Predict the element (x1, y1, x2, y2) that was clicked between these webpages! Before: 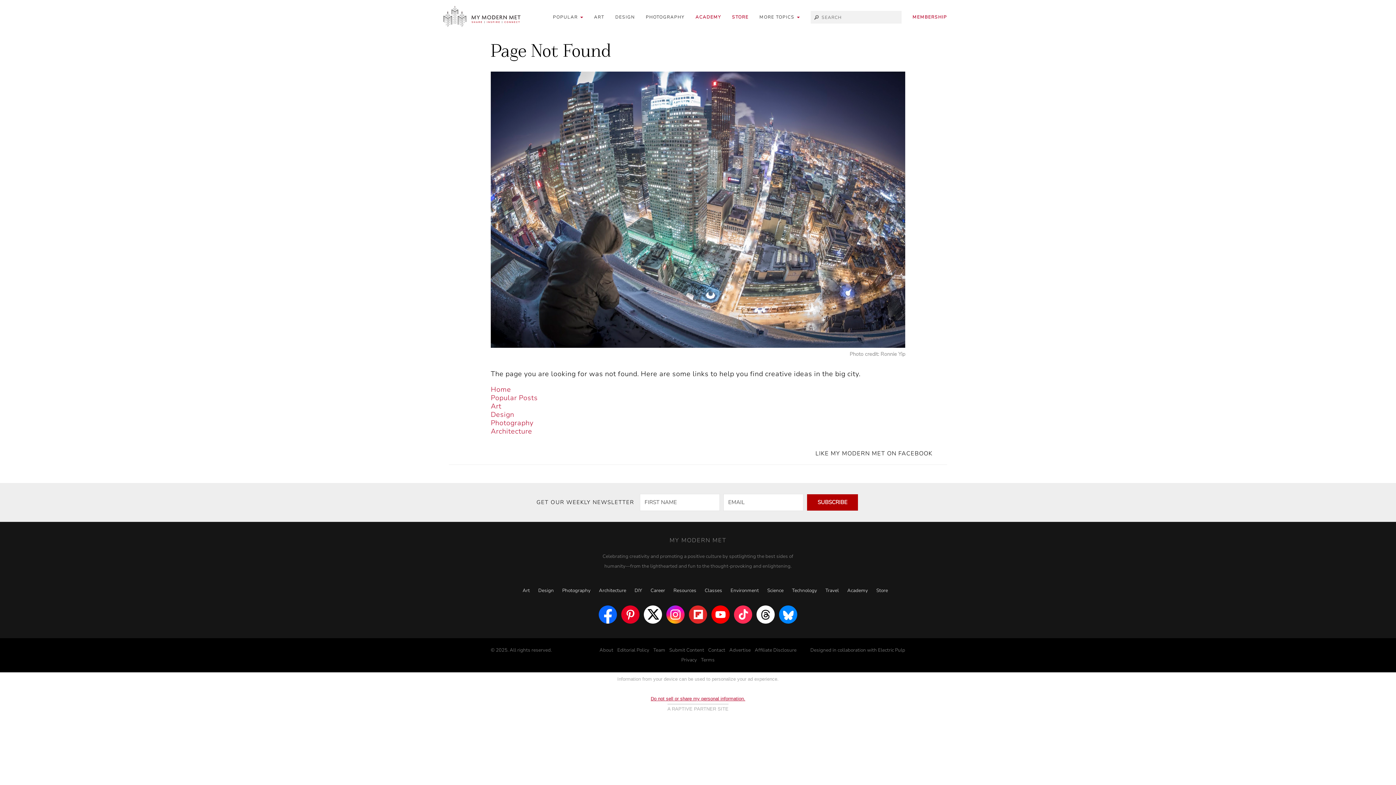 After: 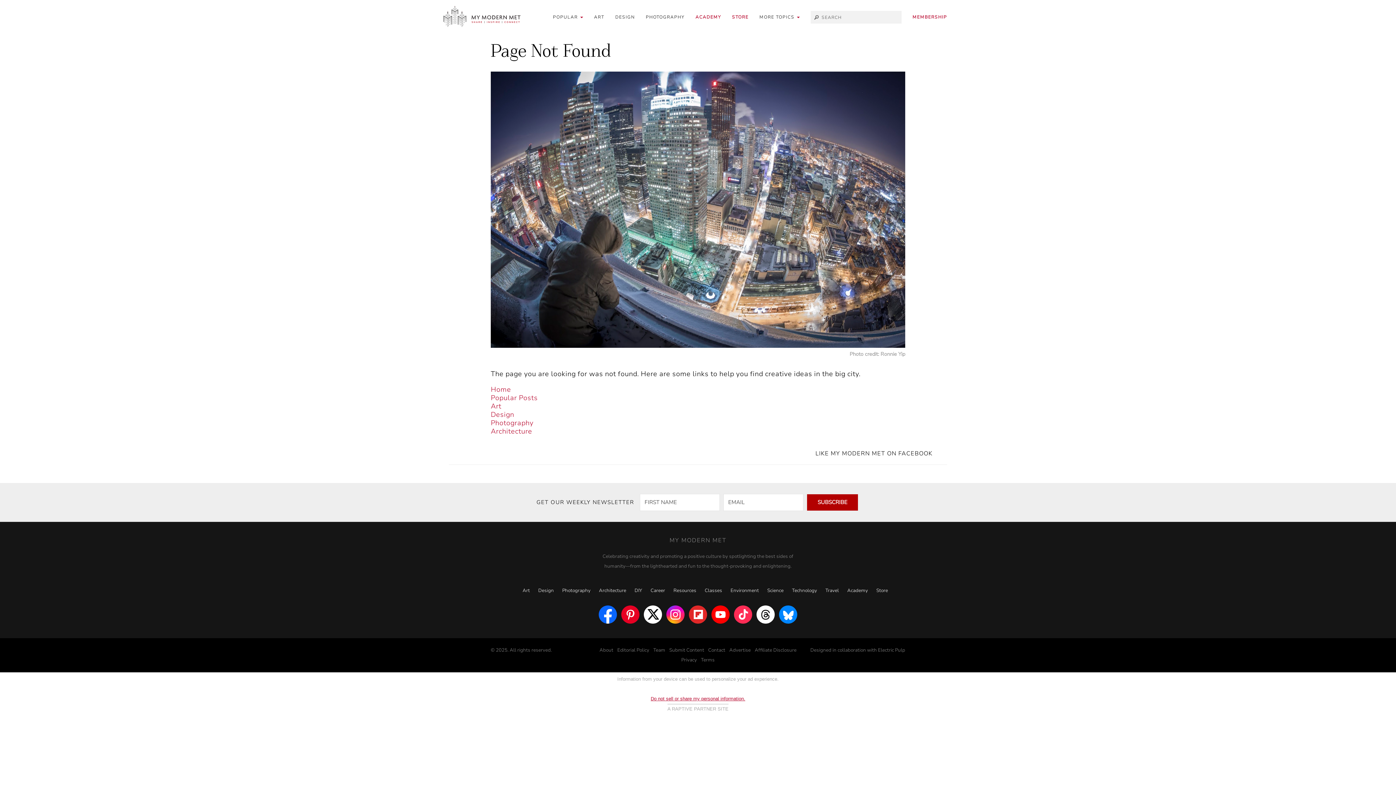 Action: bbox: (598, 605, 617, 624)